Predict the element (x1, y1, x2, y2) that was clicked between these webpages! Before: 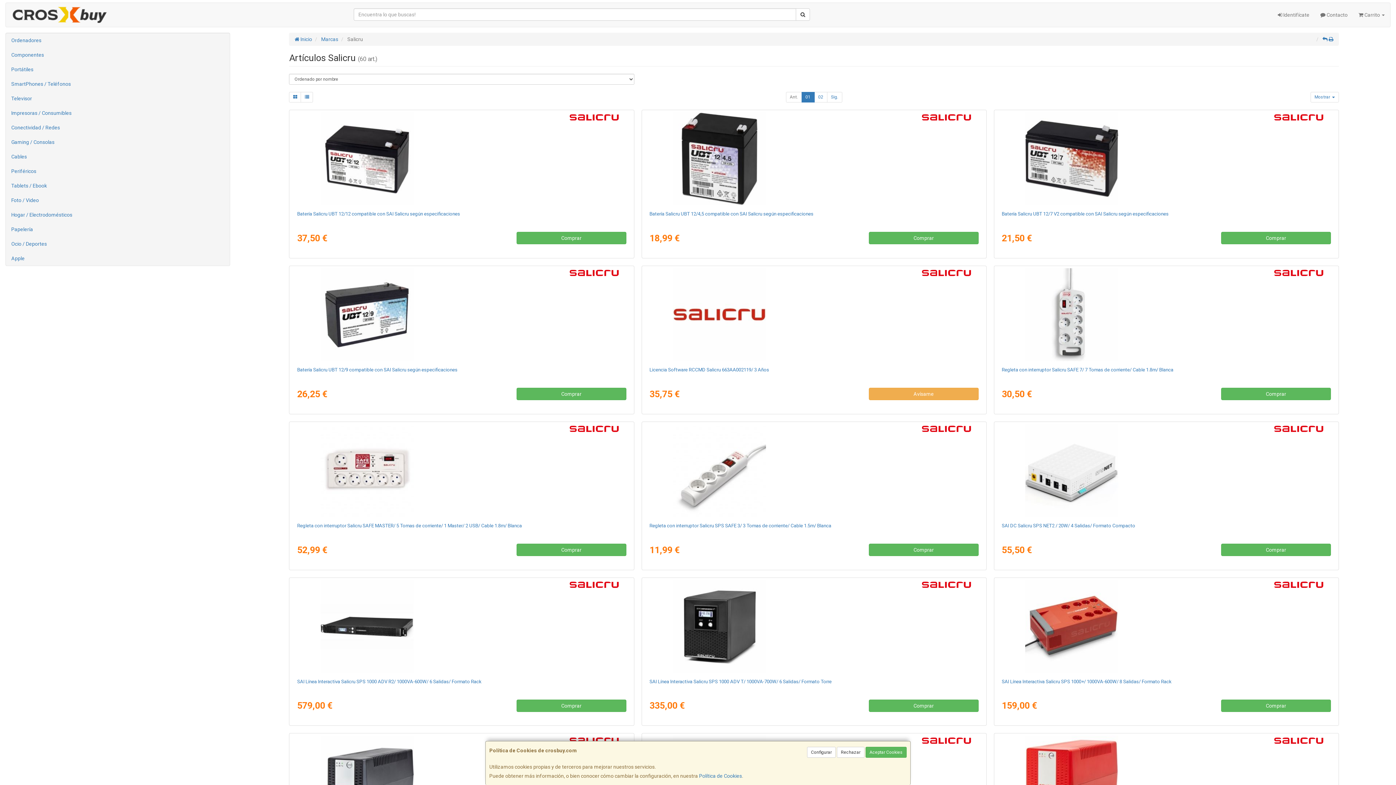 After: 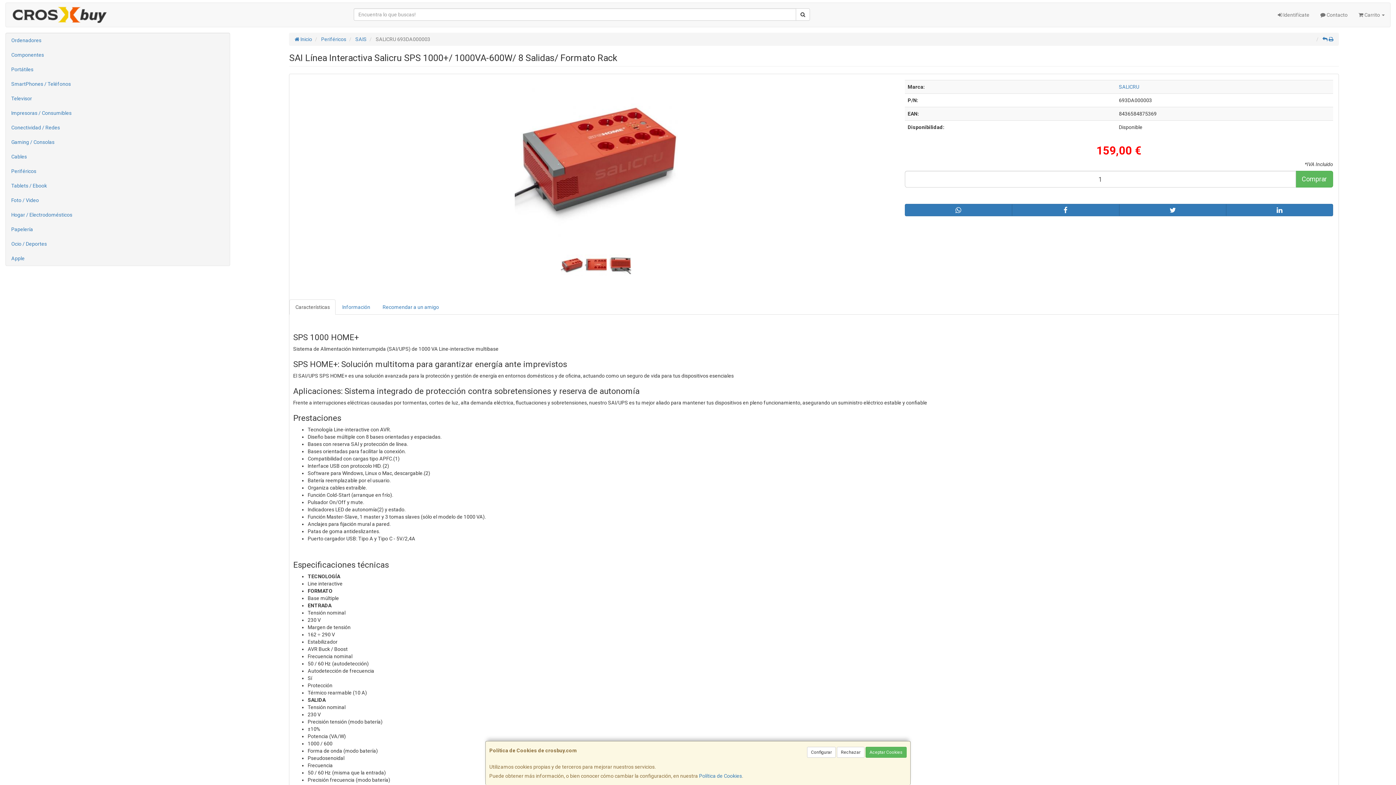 Action: label: SAI Línea Interactiva Salicru SPS 1000+/ 1000VA-600W/ 8 Salidas/ Formato Rack bbox: (1002, 679, 1171, 684)